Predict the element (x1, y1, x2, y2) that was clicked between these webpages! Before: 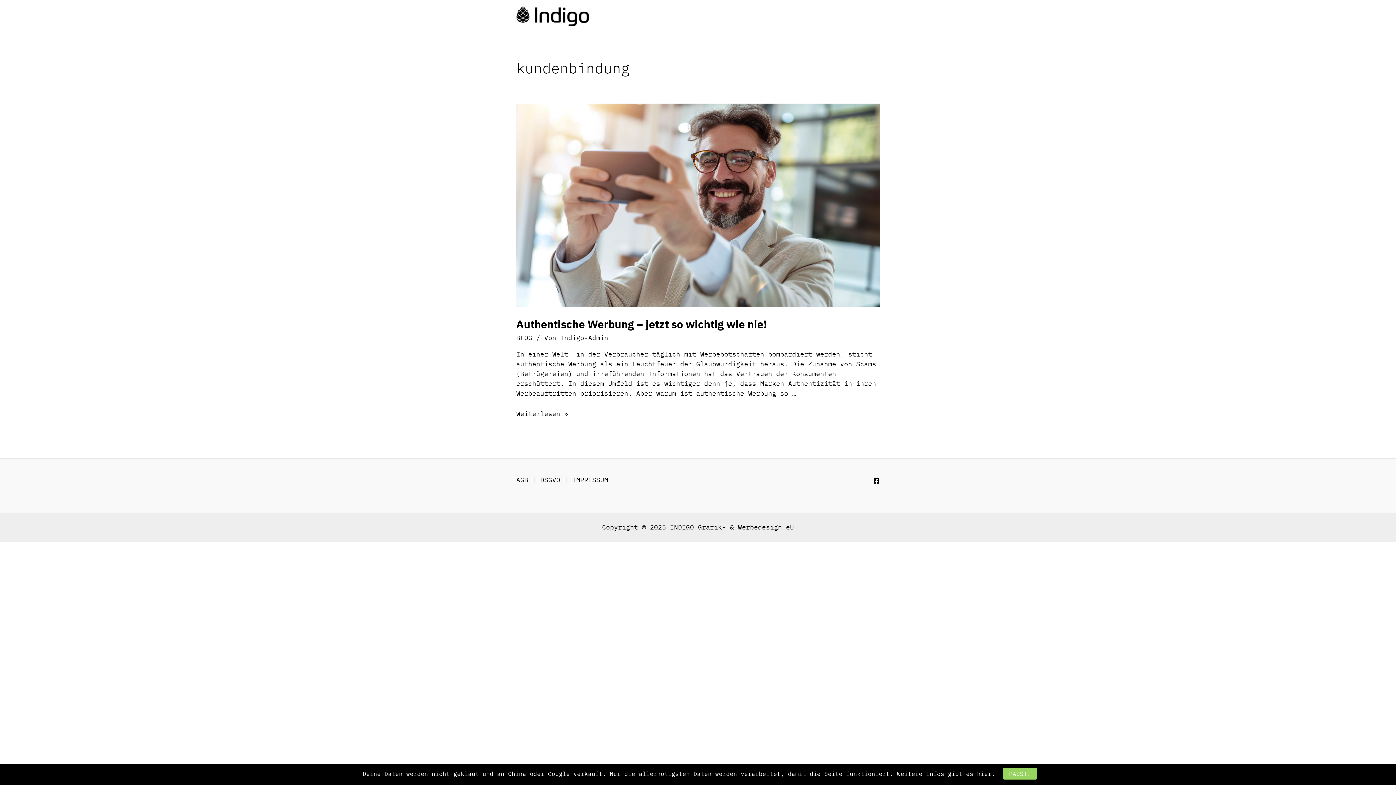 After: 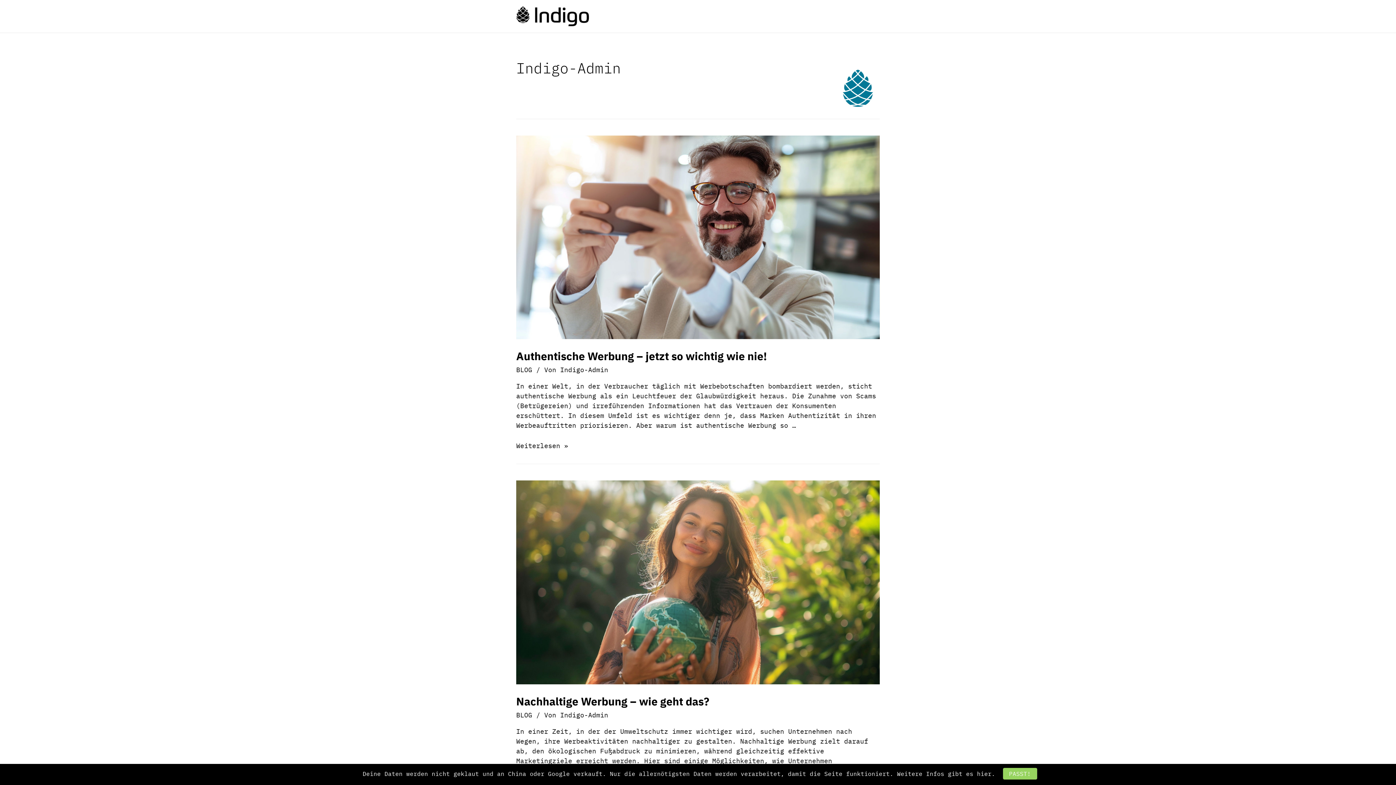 Action: label: Indigo-Admin bbox: (560, 333, 608, 342)